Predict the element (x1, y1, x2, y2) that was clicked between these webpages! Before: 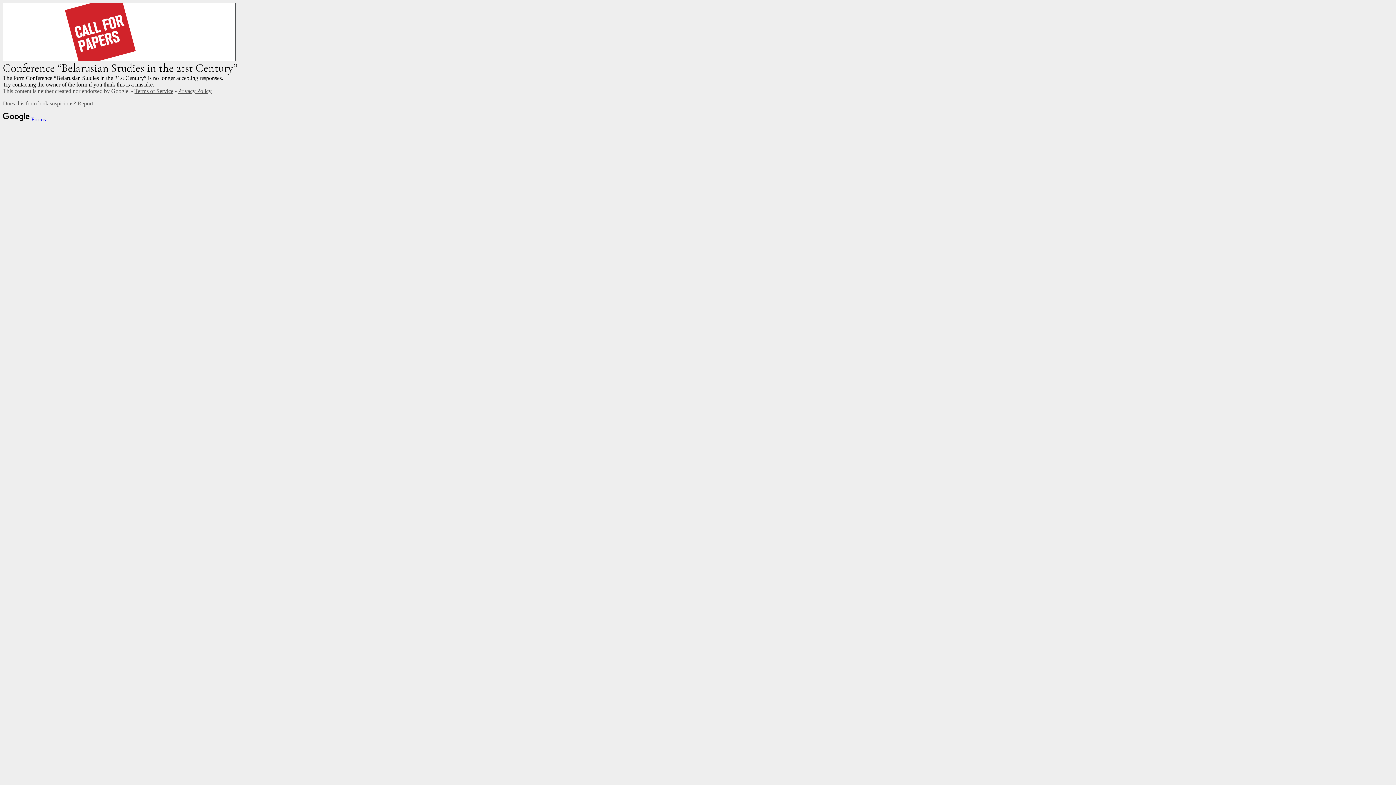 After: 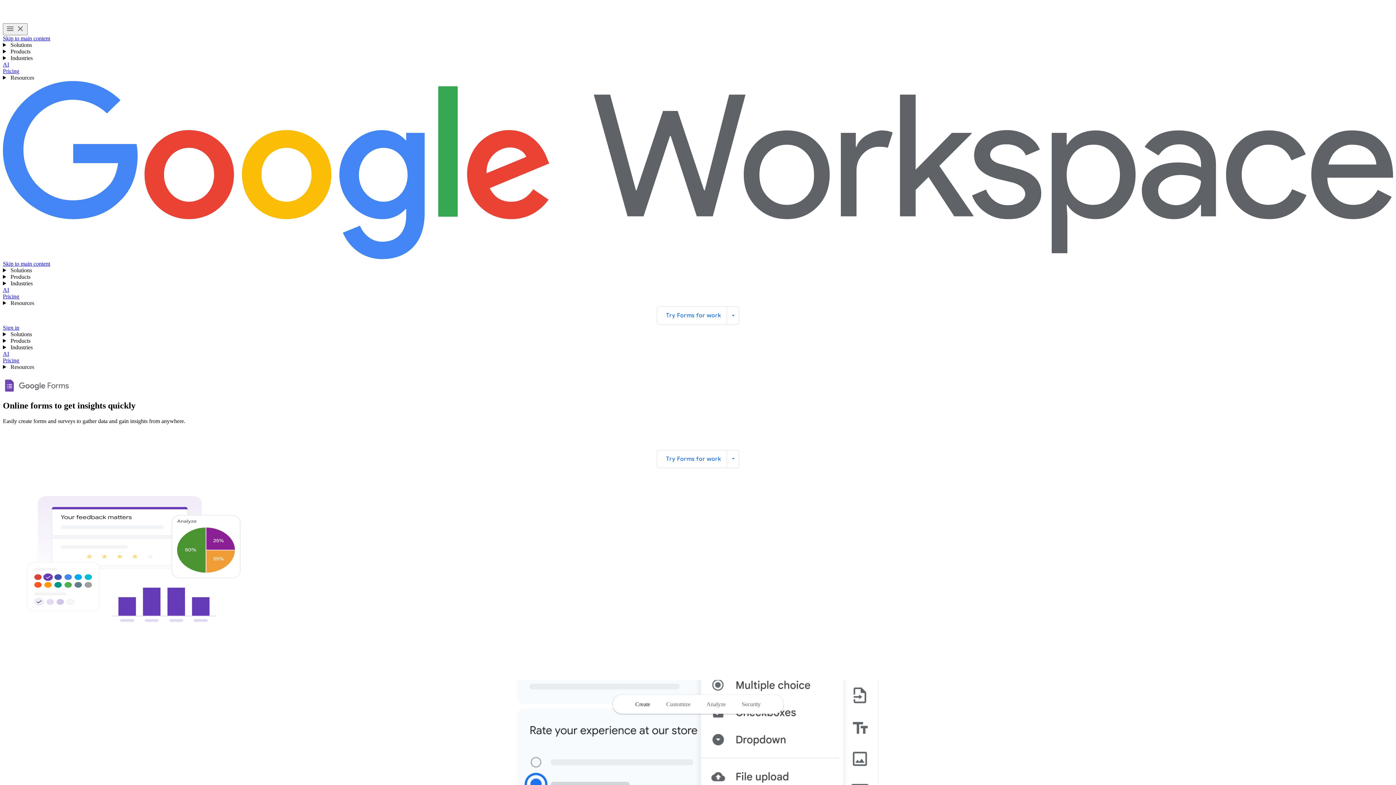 Action: bbox: (2, 116, 45, 122) label:  Forms